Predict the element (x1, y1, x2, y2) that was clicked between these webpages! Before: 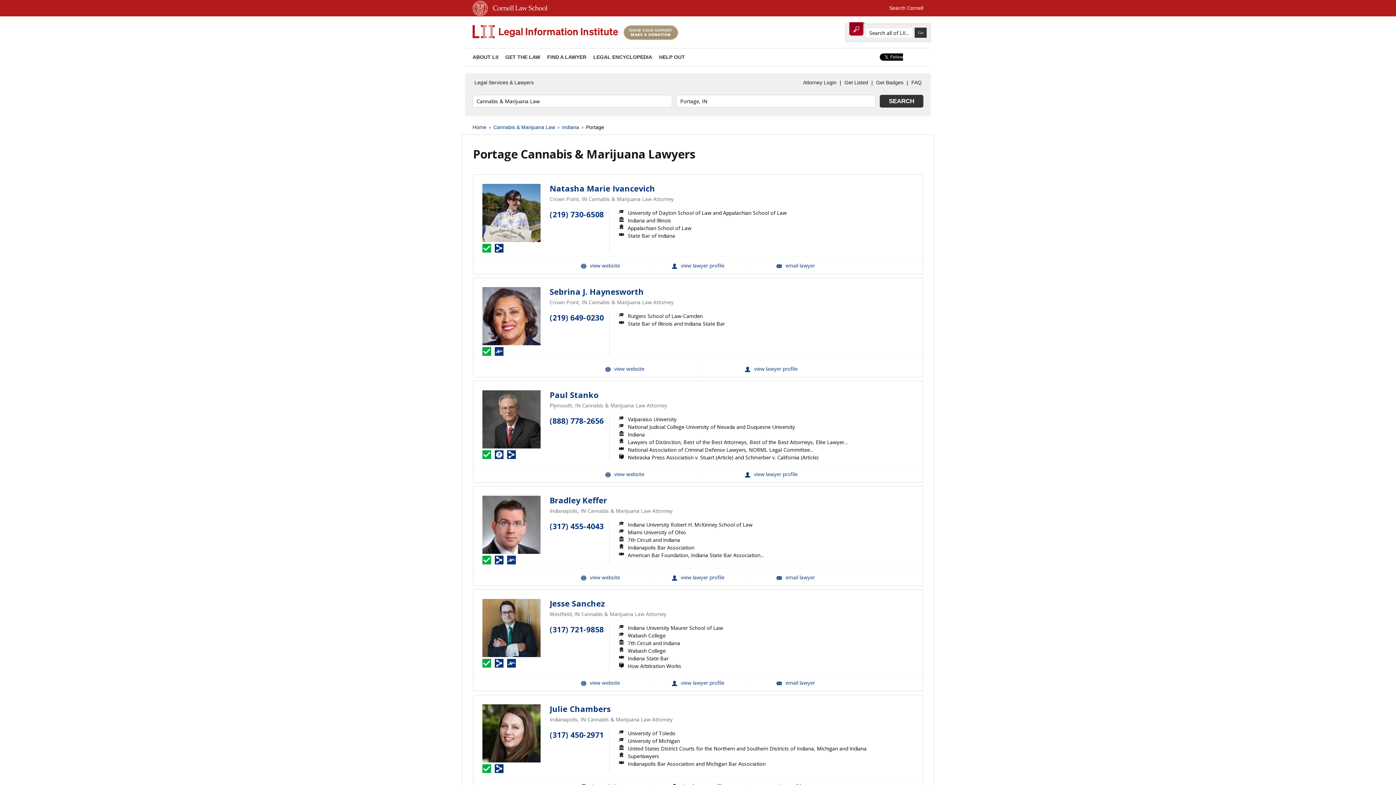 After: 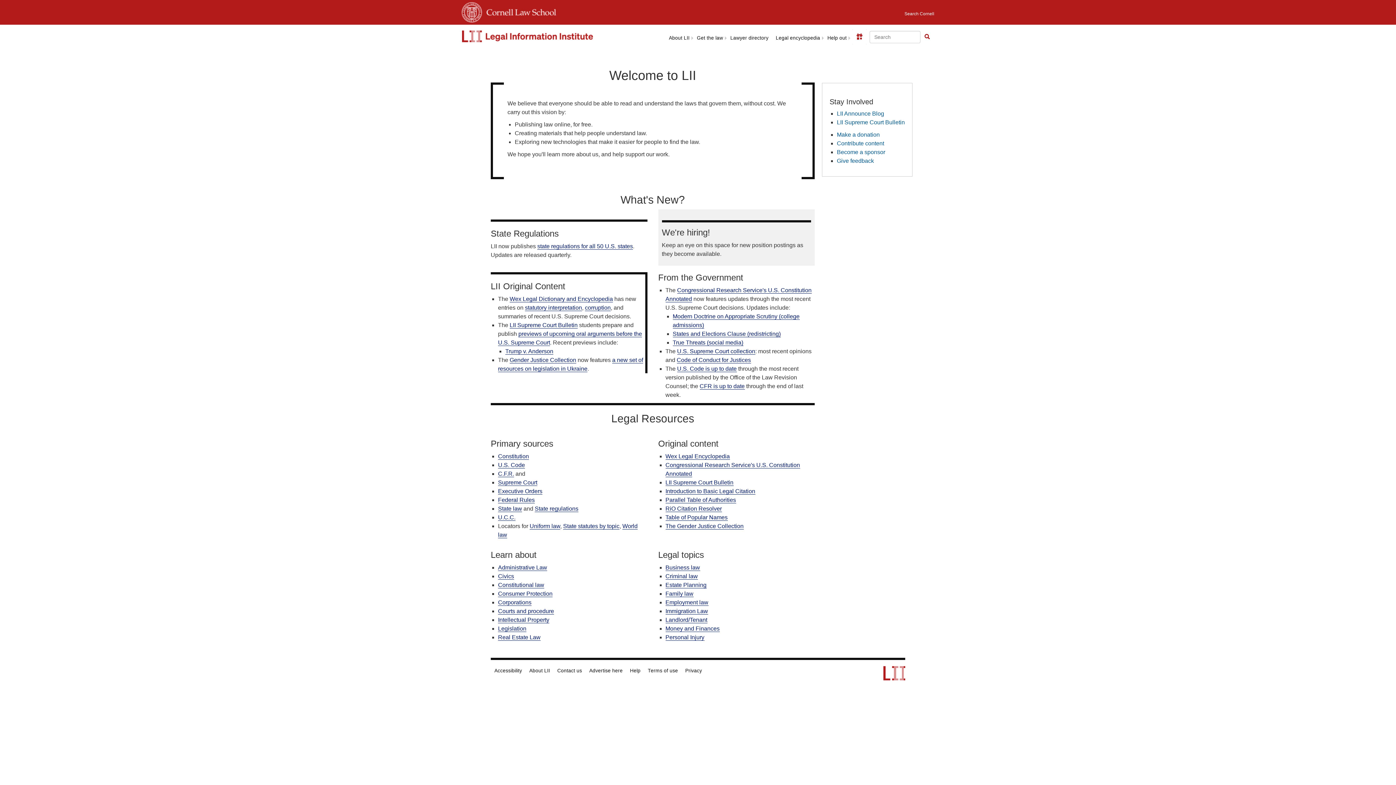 Action: bbox: (472, 25, 618, 39) label: Cornell - LII Attorney Directory